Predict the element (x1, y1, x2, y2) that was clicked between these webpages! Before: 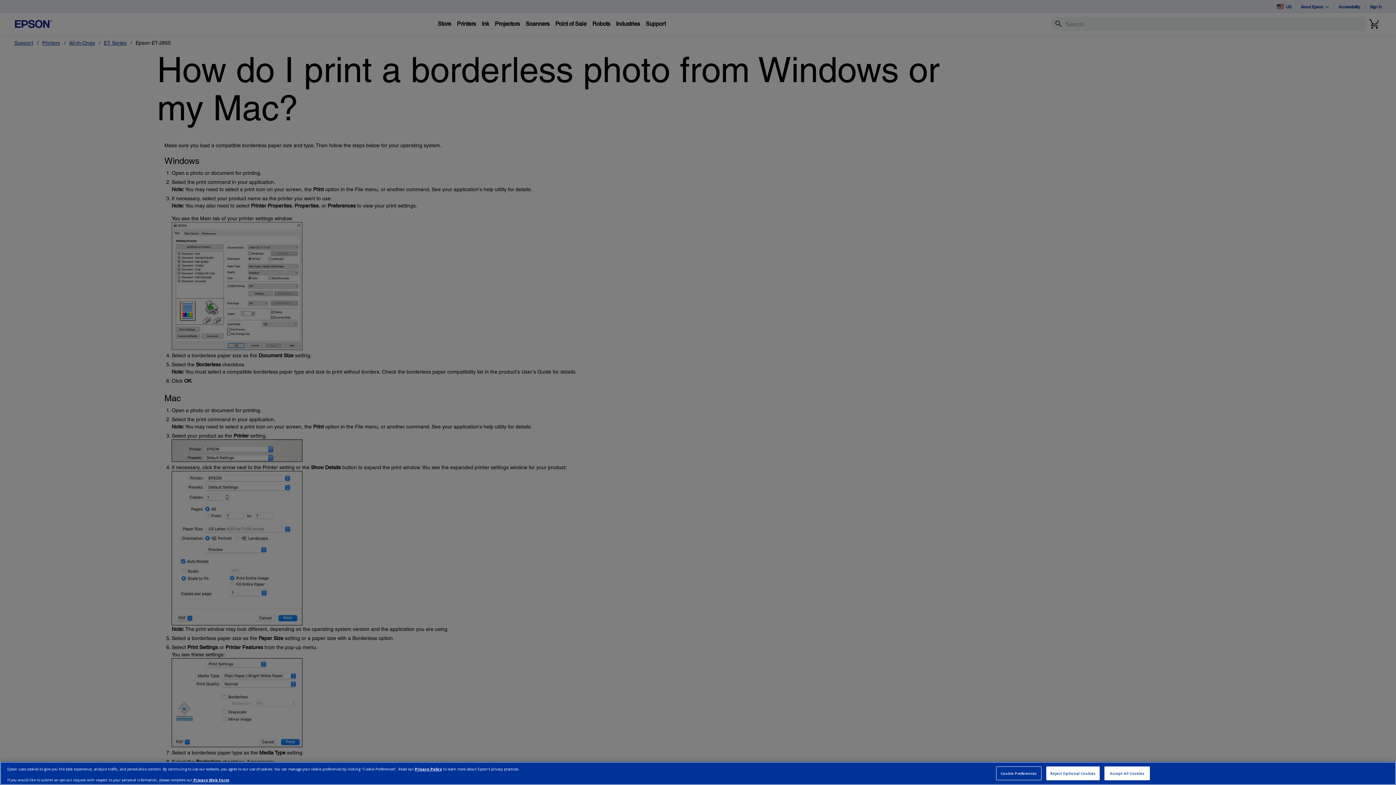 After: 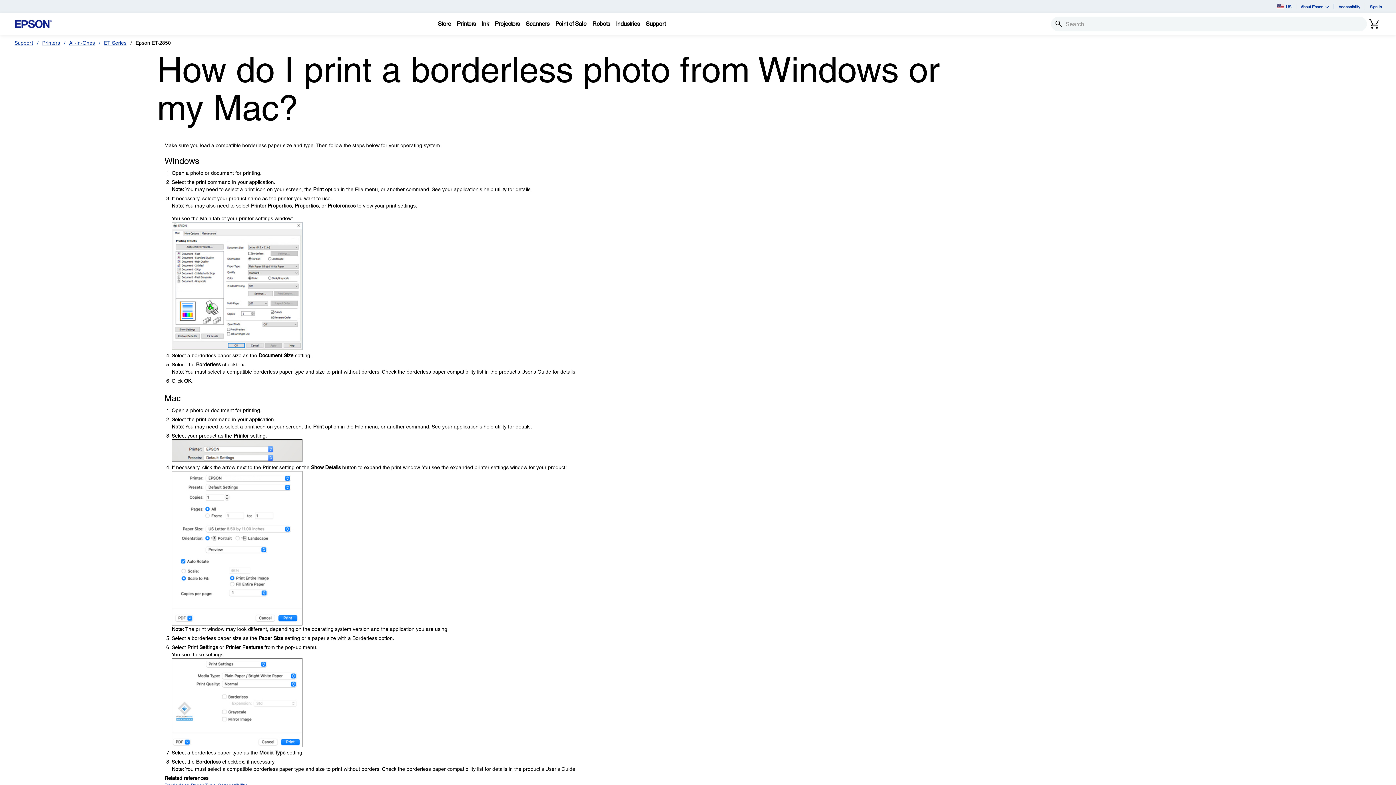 Action: label: Reject Optional Cookies bbox: (1046, 766, 1100, 780)